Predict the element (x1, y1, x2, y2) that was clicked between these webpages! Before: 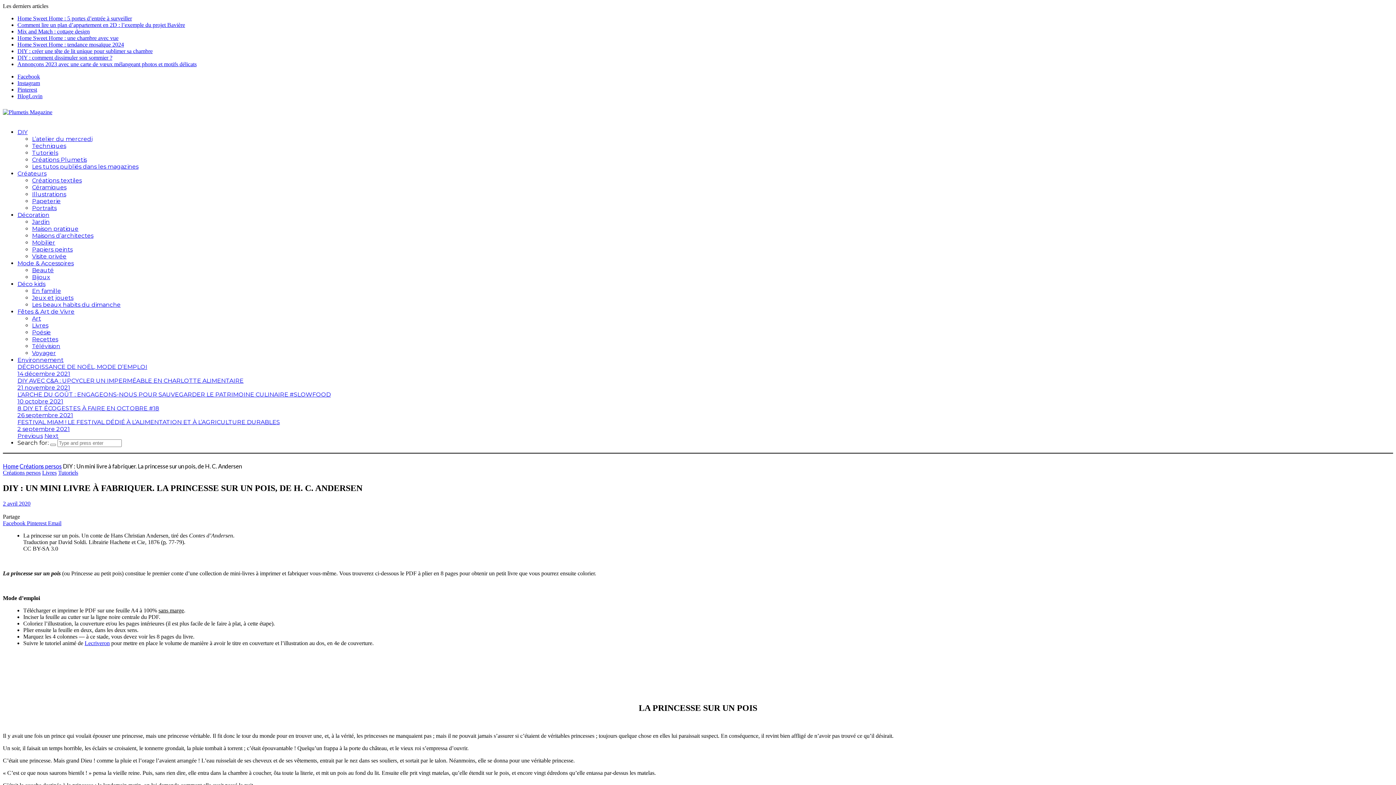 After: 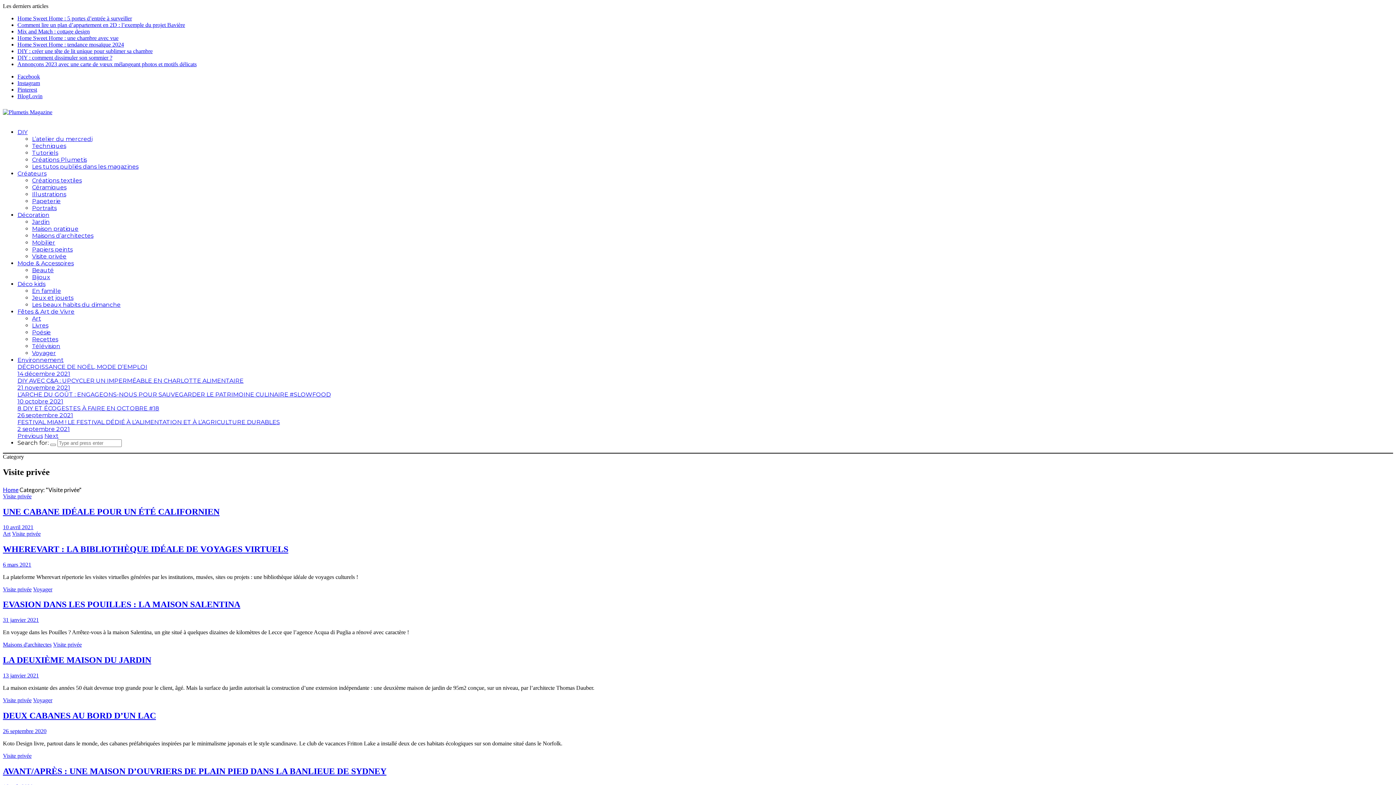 Action: label: Visite privée bbox: (32, 253, 66, 260)